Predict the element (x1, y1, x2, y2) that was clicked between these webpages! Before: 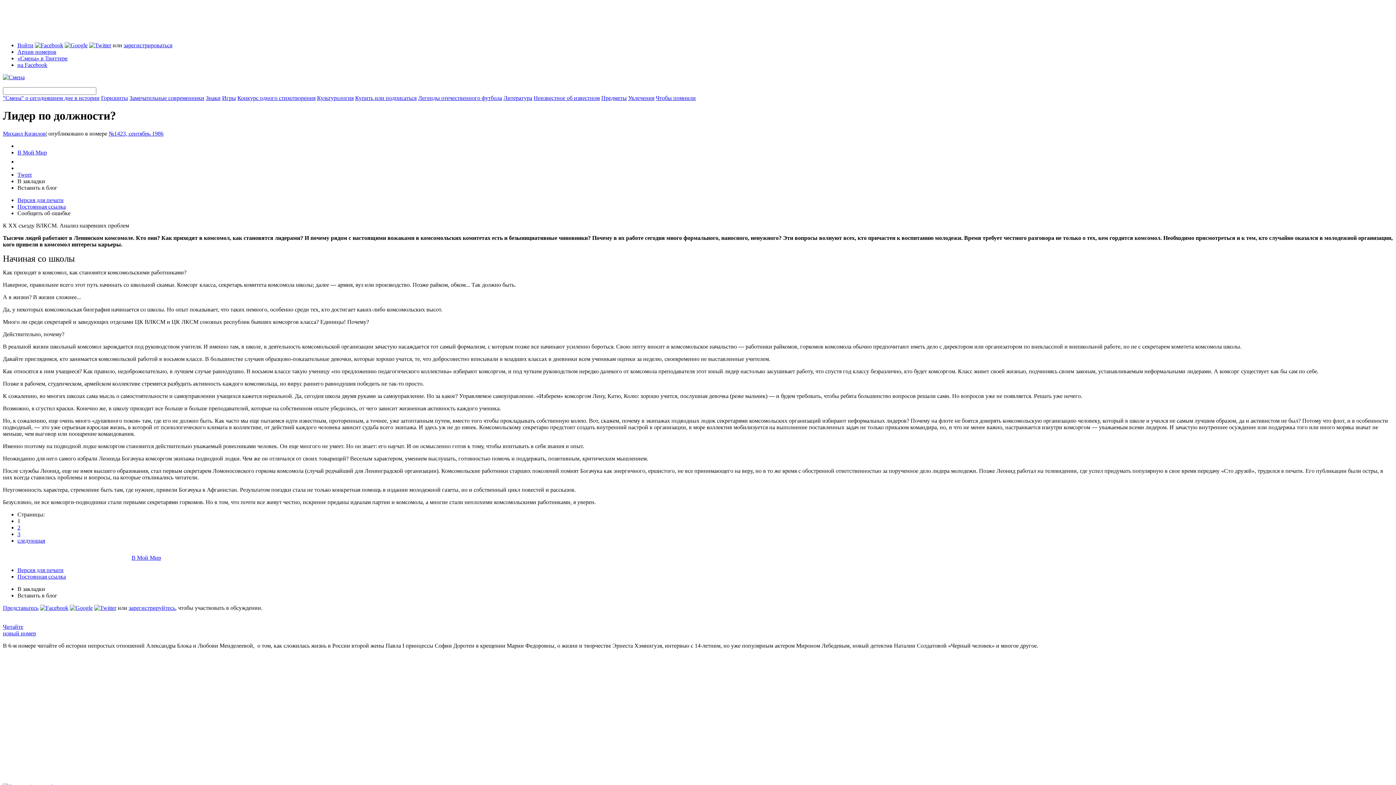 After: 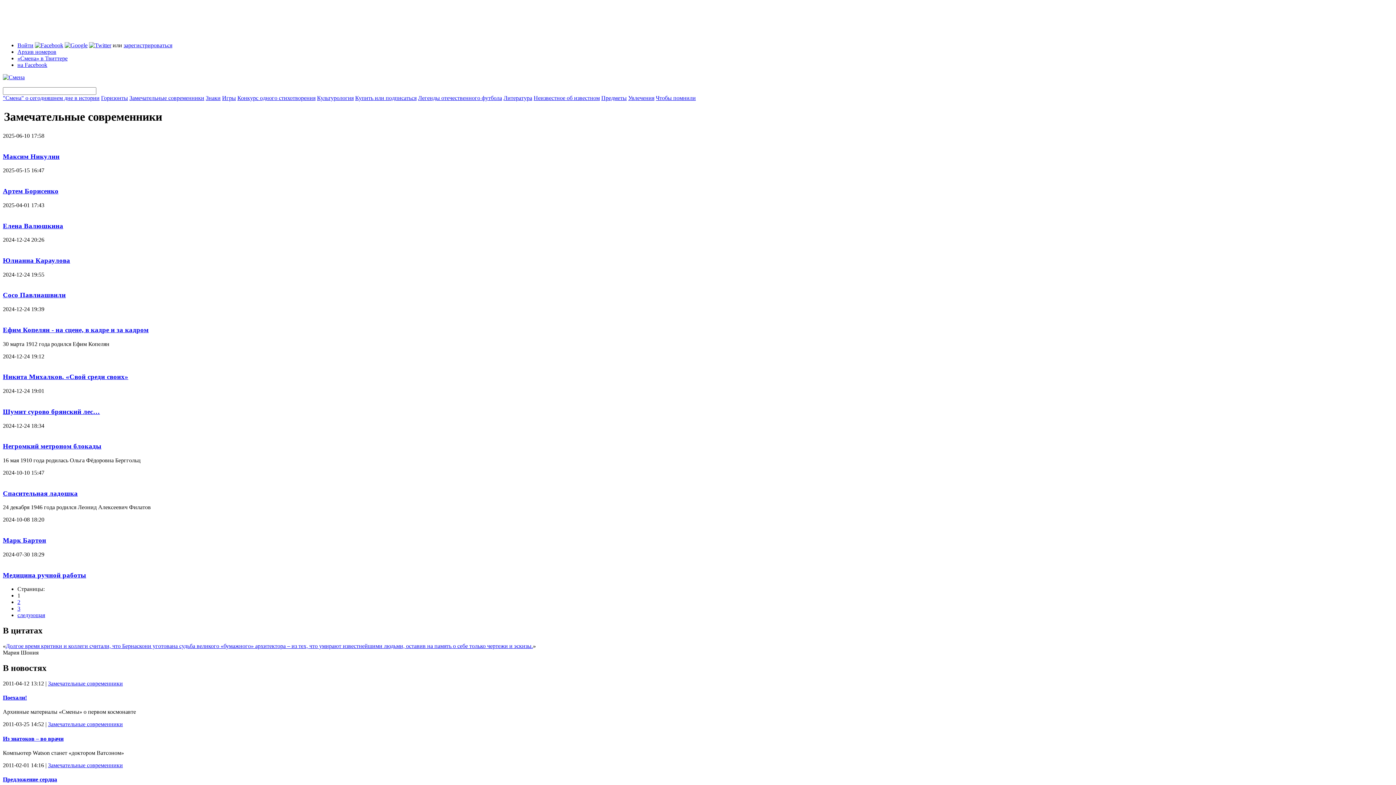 Action: bbox: (129, 94, 204, 101) label: Замечательные современники